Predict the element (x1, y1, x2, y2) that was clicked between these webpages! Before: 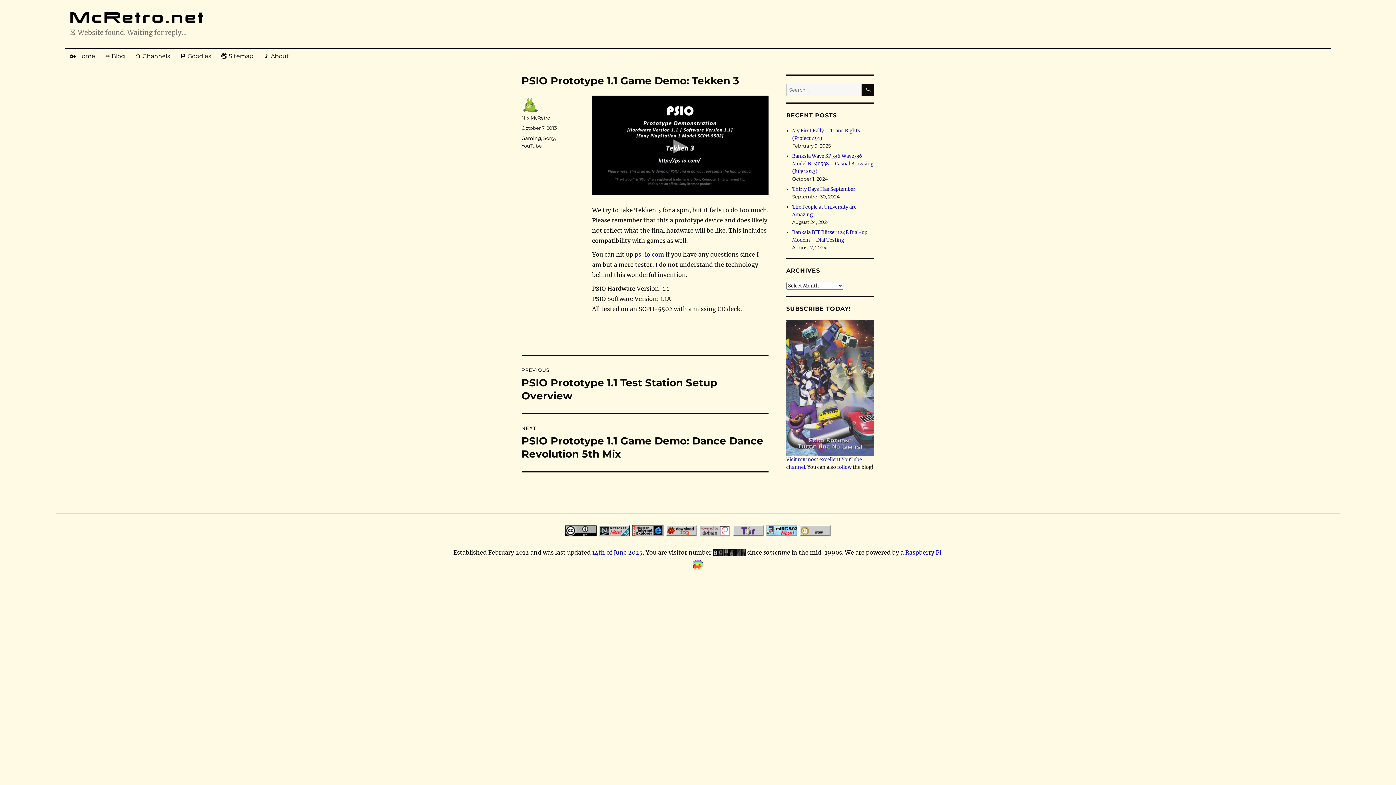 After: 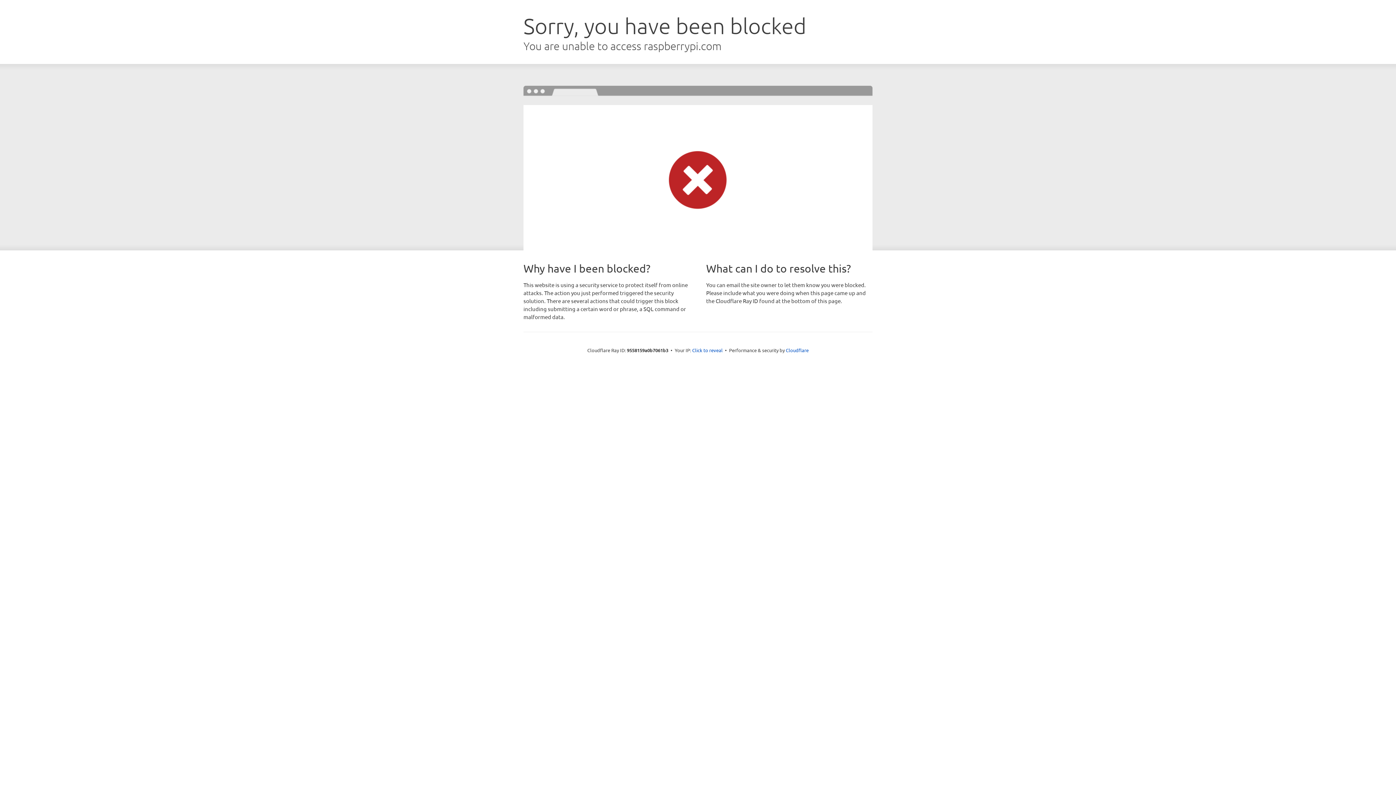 Action: bbox: (905, 549, 941, 556) label: Raspberry Pi